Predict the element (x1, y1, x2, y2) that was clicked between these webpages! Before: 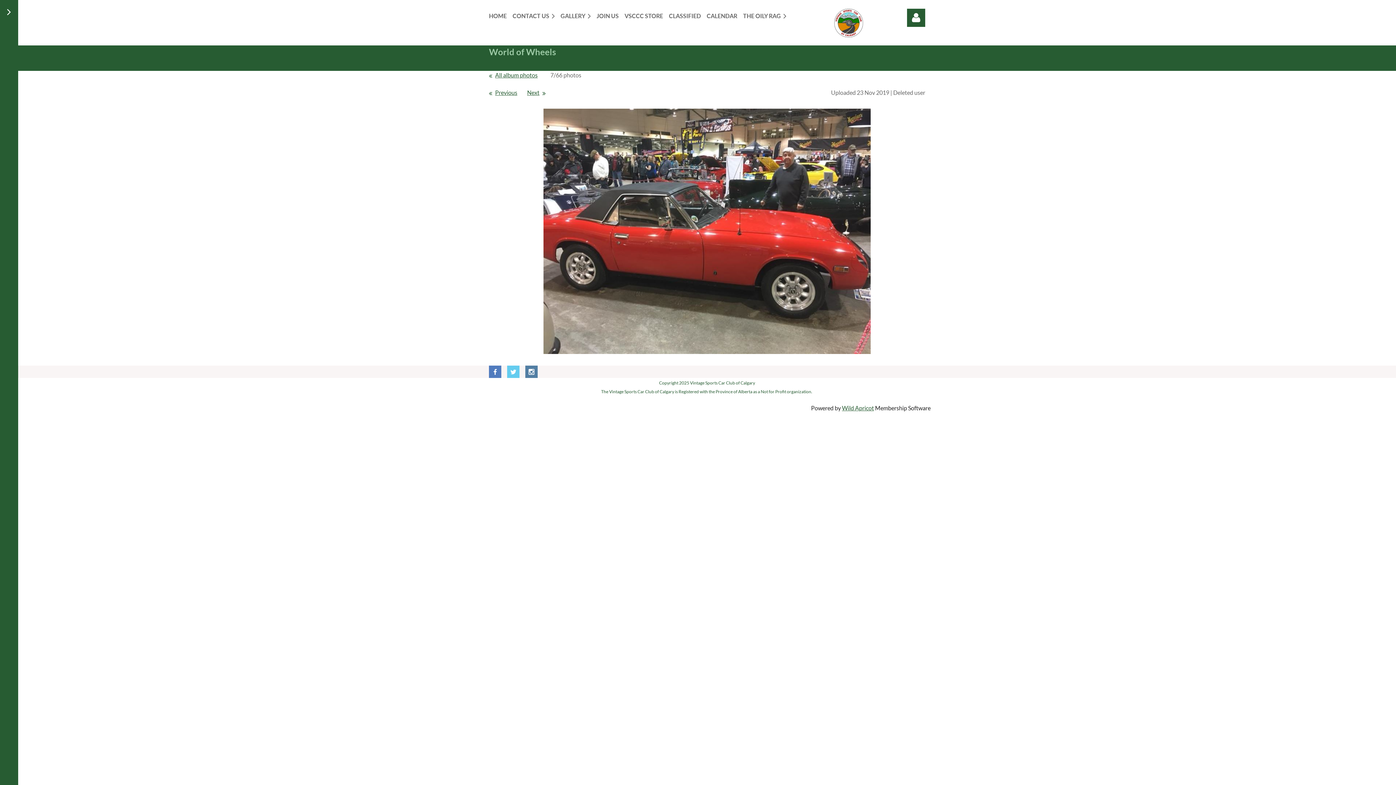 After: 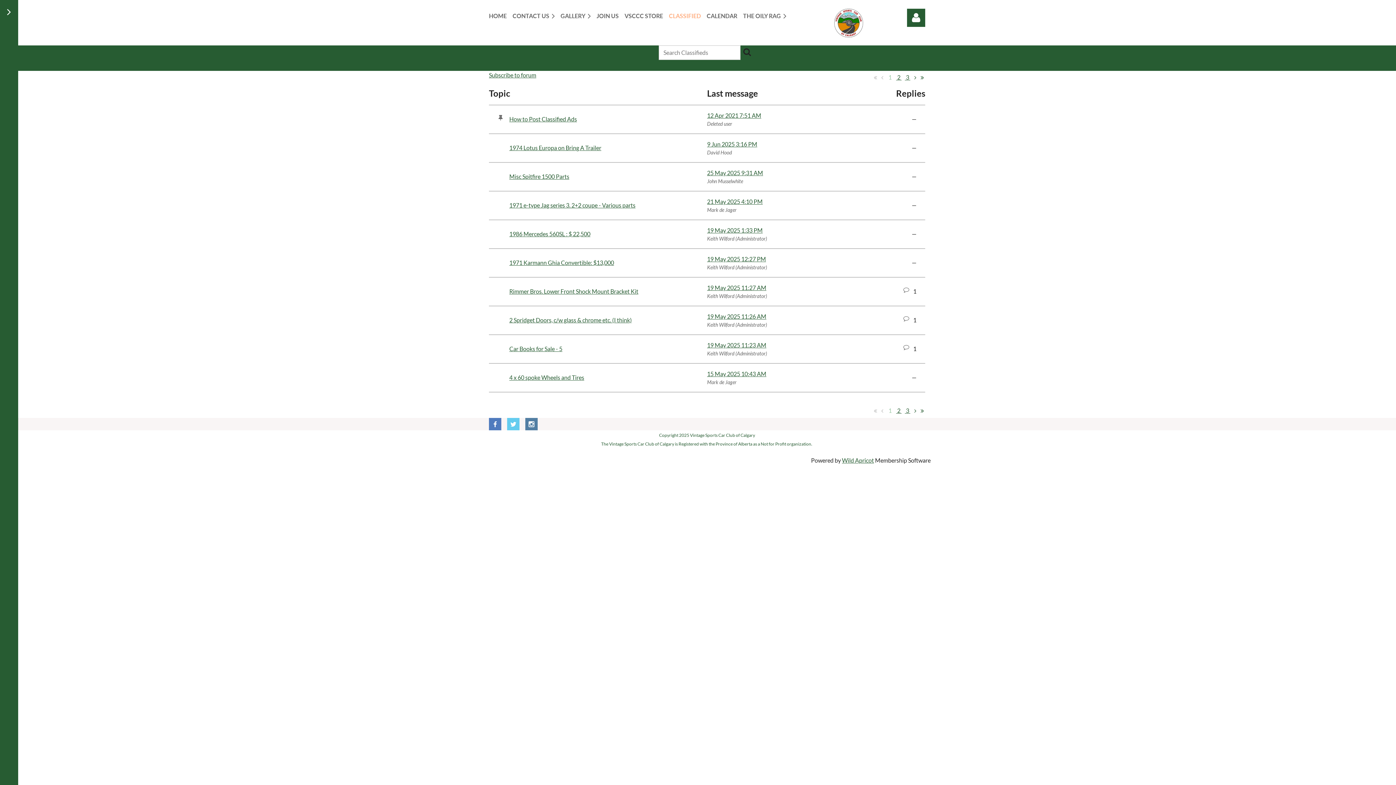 Action: bbox: (669, 8, 706, 22) label: CLASSIFIED